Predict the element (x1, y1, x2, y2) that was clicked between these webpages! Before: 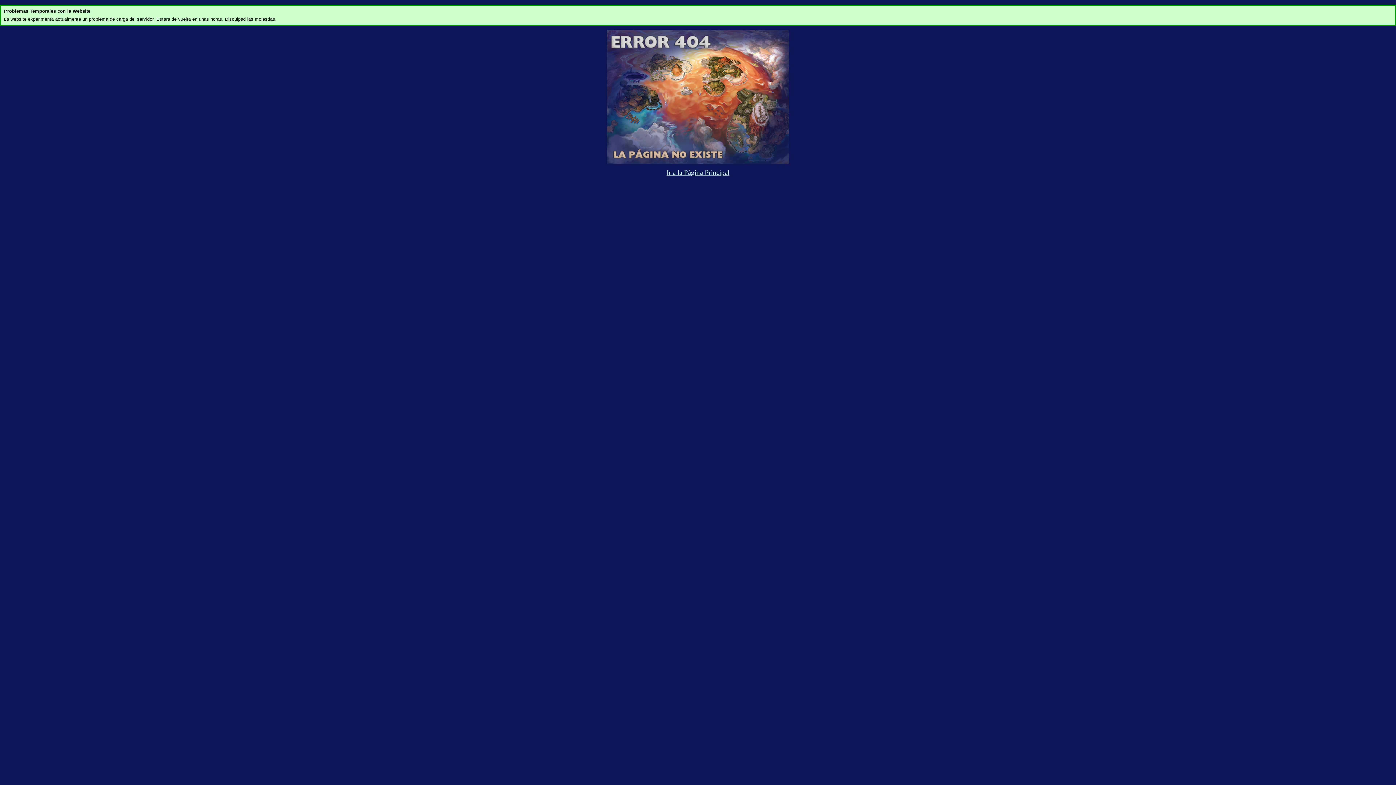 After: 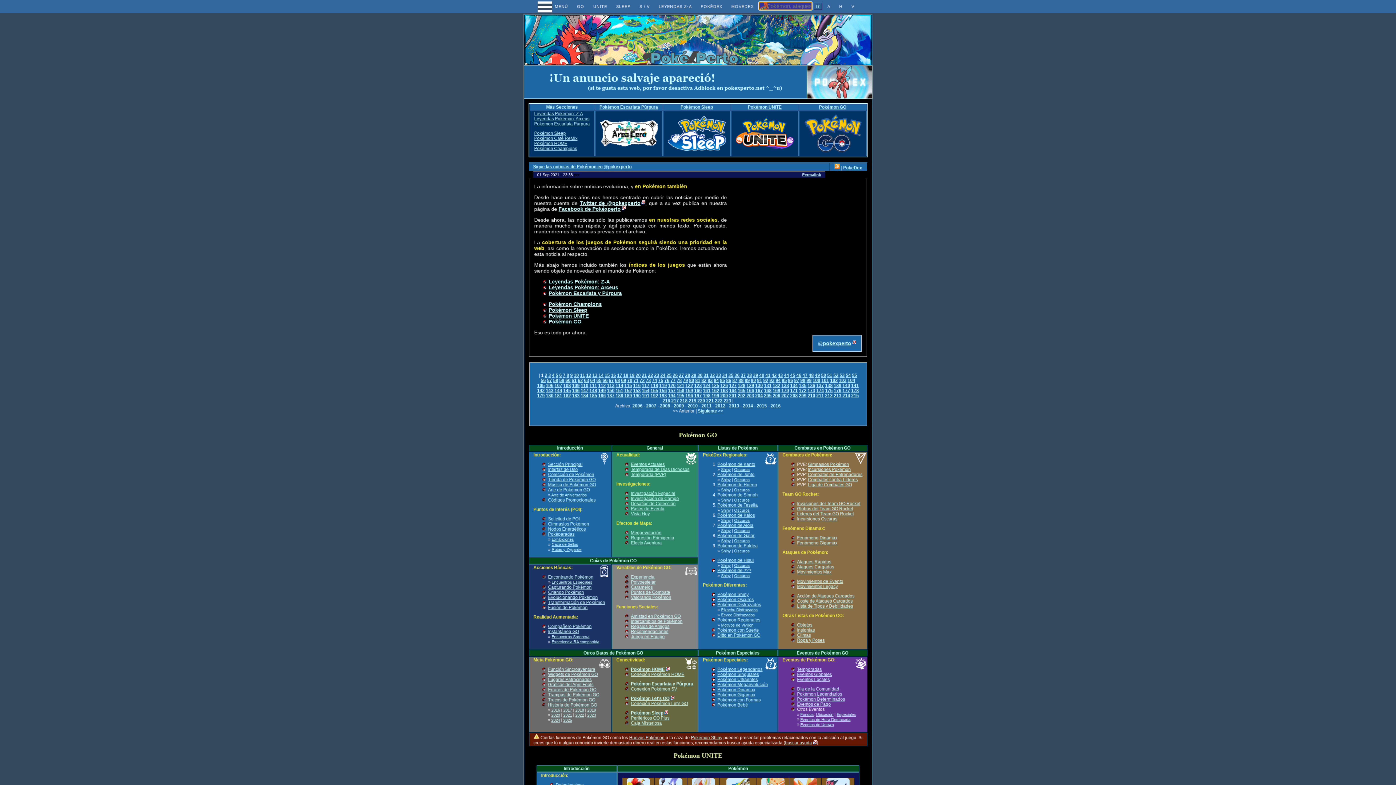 Action: label: Ir a la Página Principal bbox: (666, 168, 729, 176)